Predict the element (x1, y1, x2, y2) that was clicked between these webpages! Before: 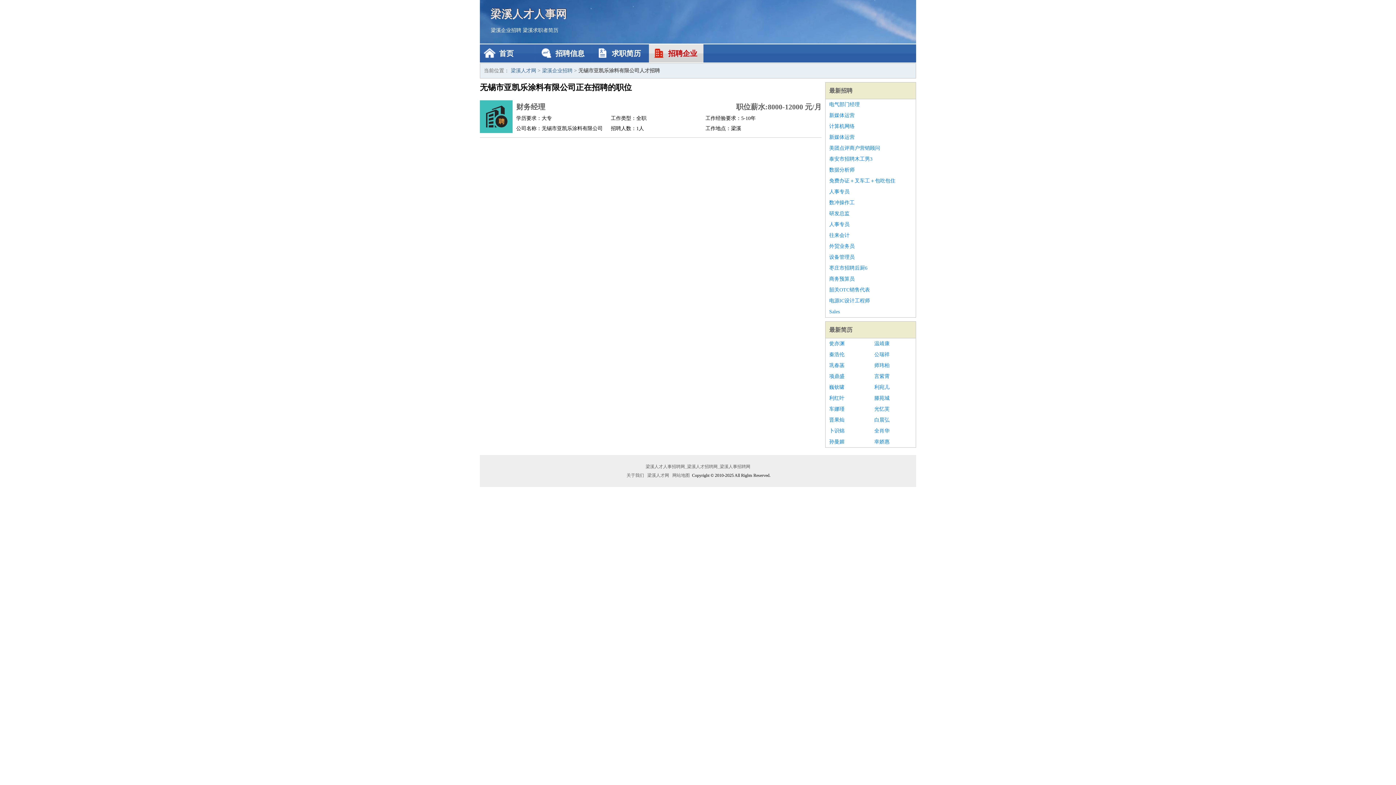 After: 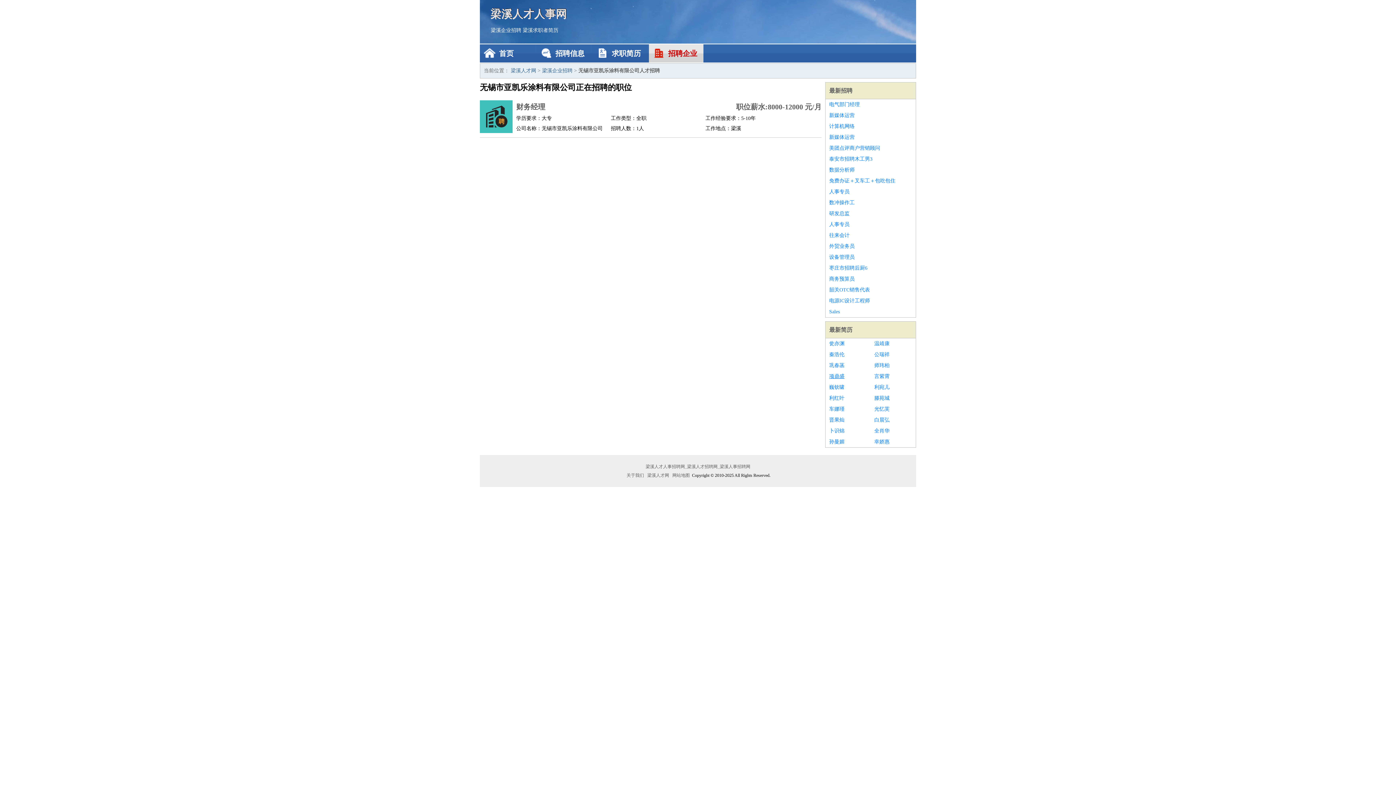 Action: bbox: (829, 371, 867, 382) label: 项鼎盛